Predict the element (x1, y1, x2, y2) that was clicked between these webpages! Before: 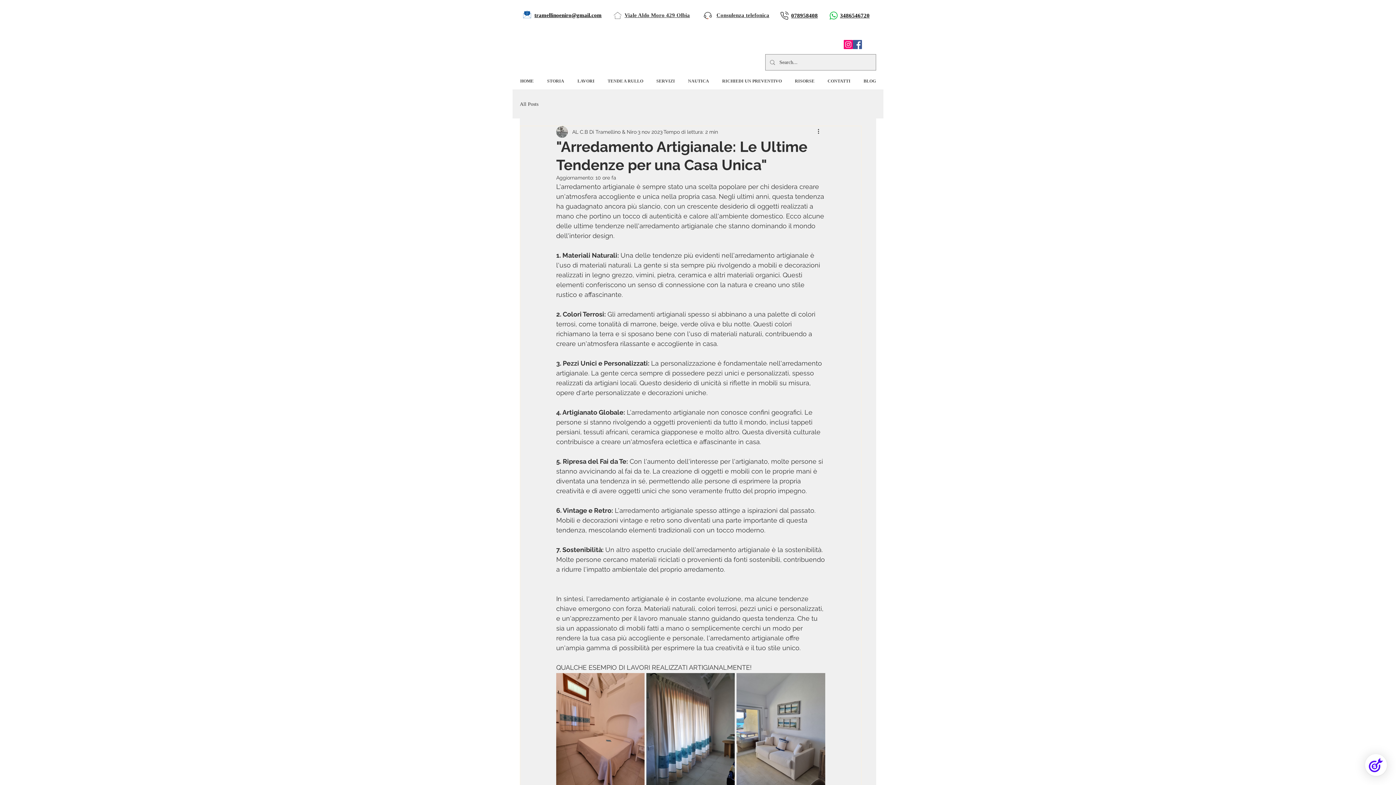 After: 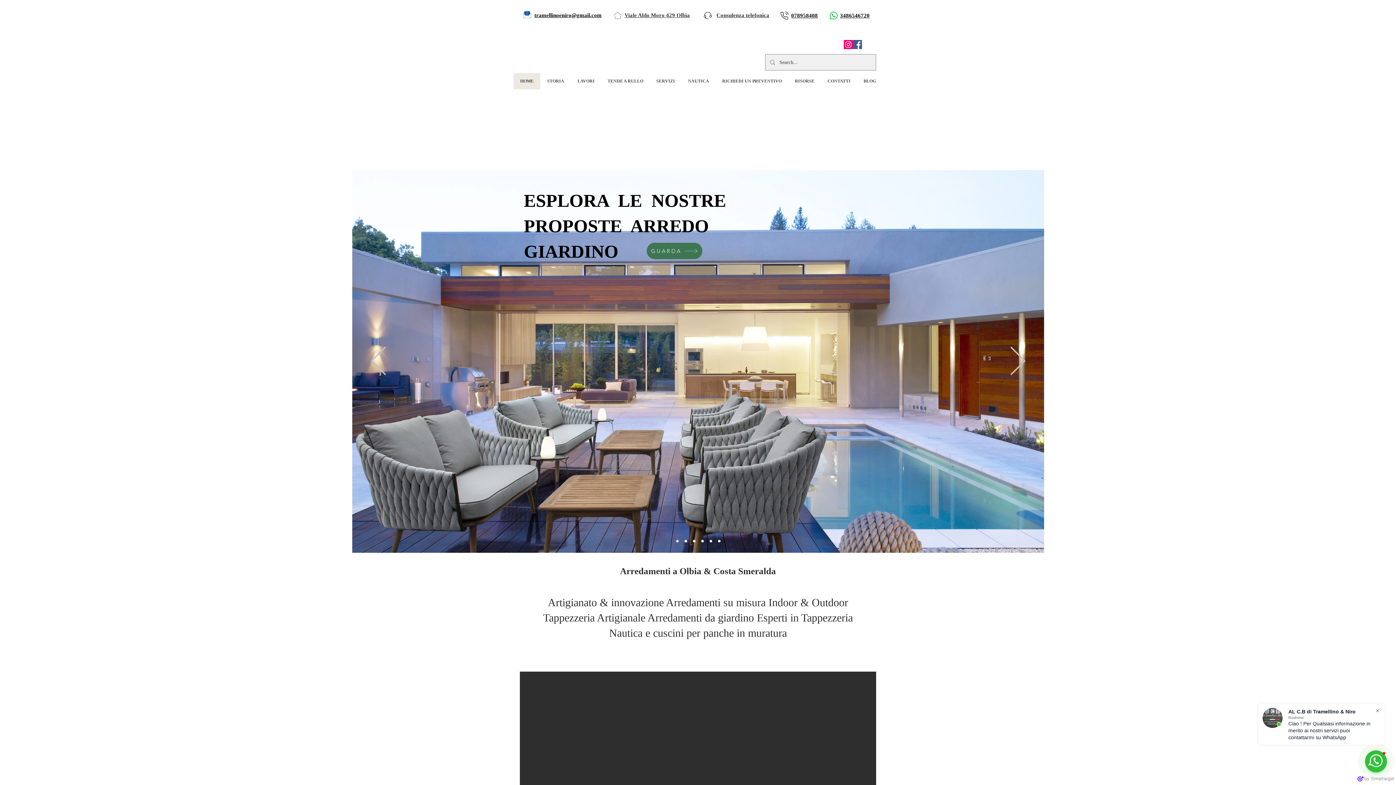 Action: bbox: (821, 73, 857, 89) label: CONTATTI